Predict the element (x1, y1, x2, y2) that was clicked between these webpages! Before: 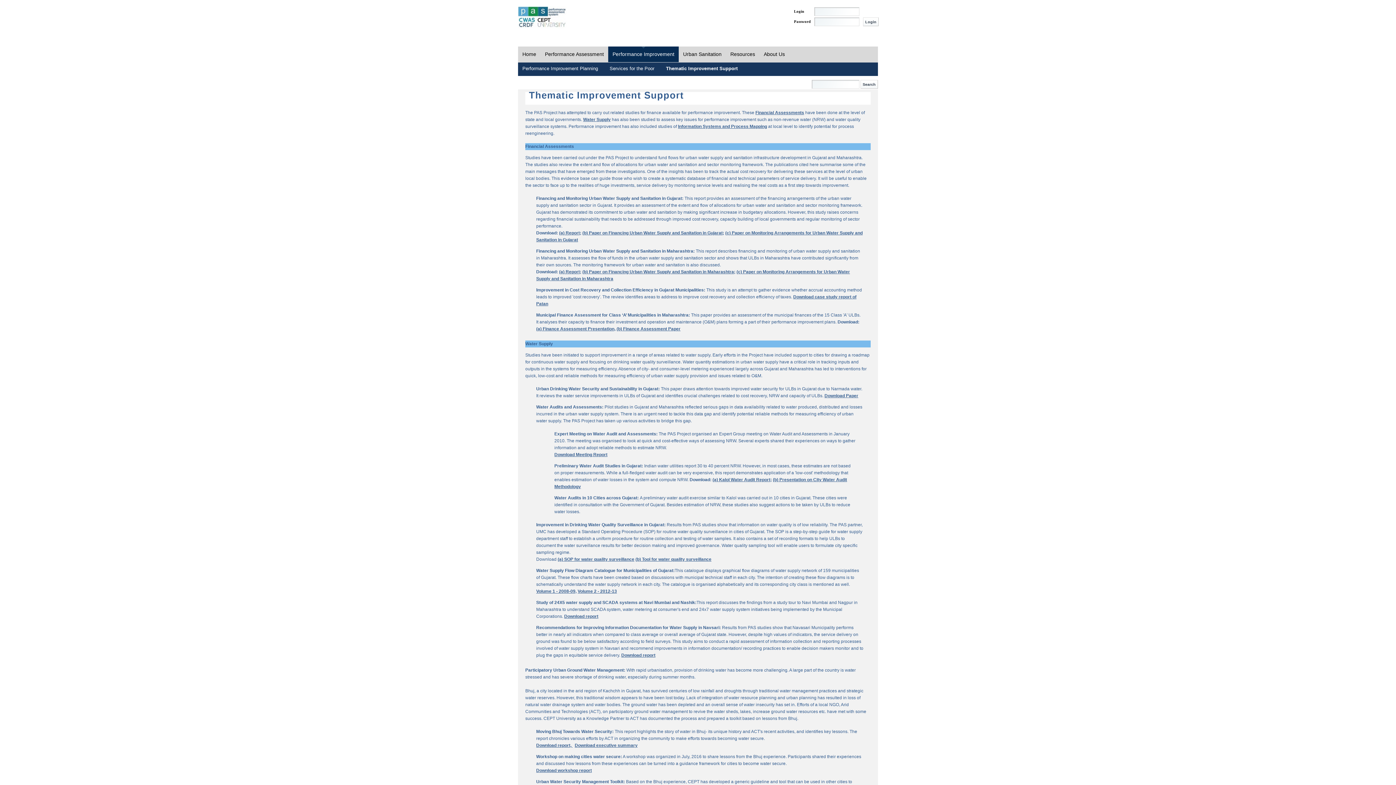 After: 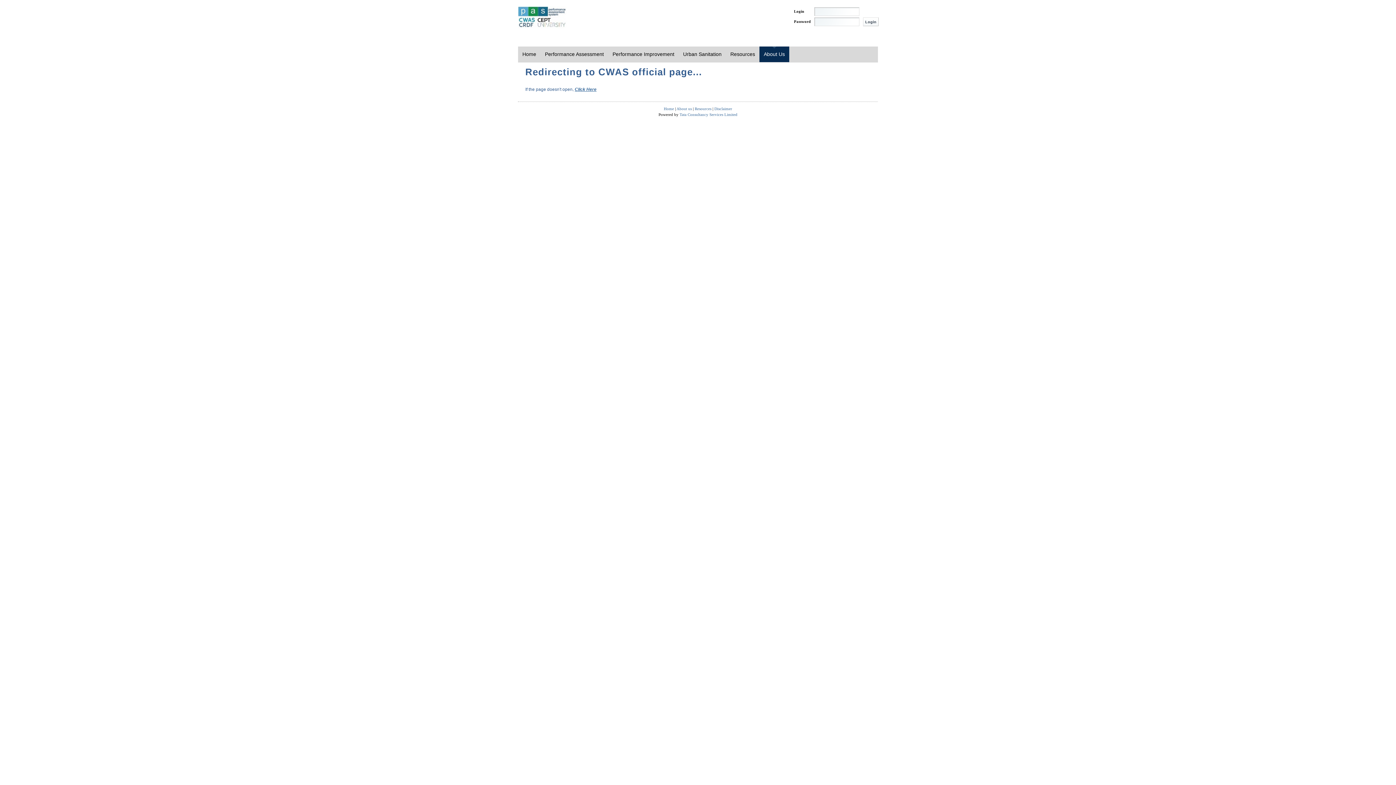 Action: label: About Us bbox: (759, 46, 789, 62)